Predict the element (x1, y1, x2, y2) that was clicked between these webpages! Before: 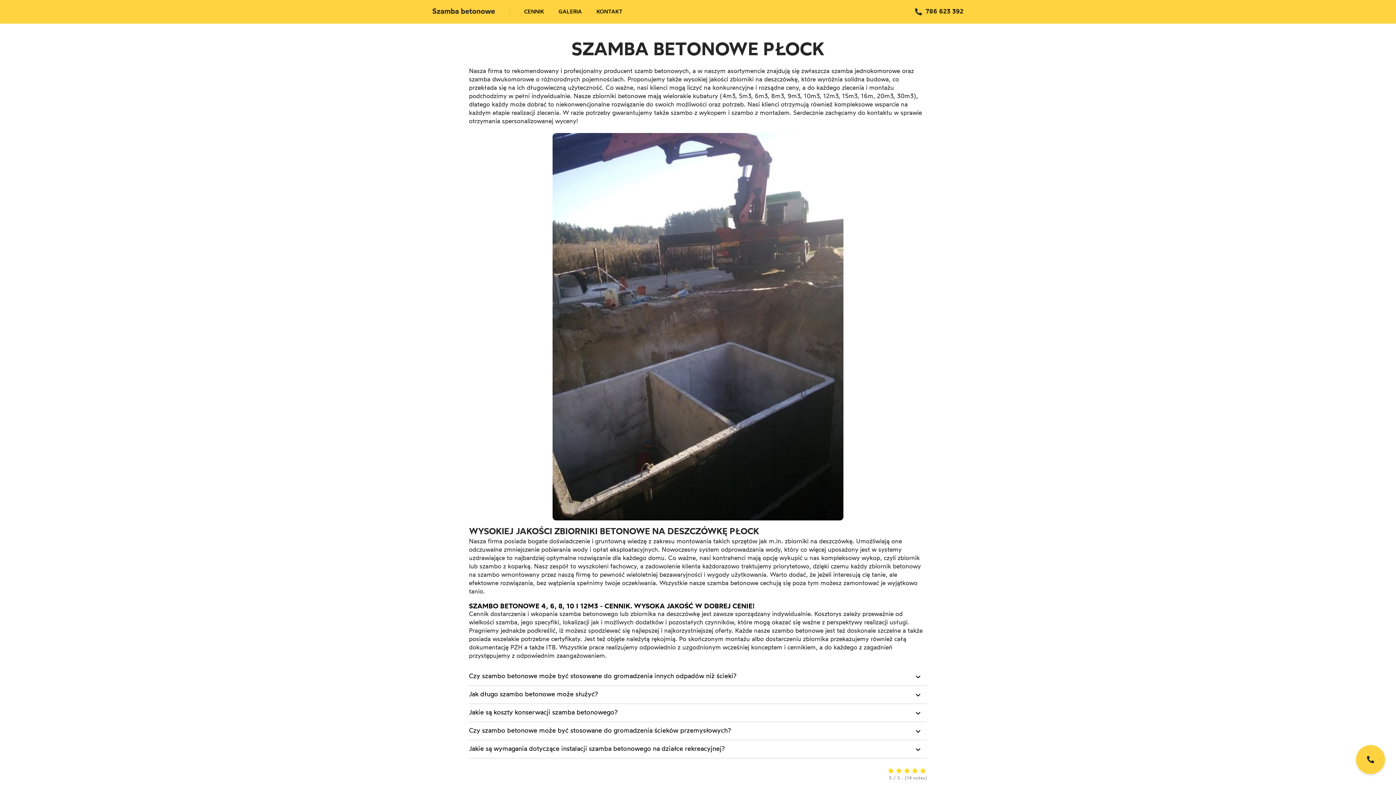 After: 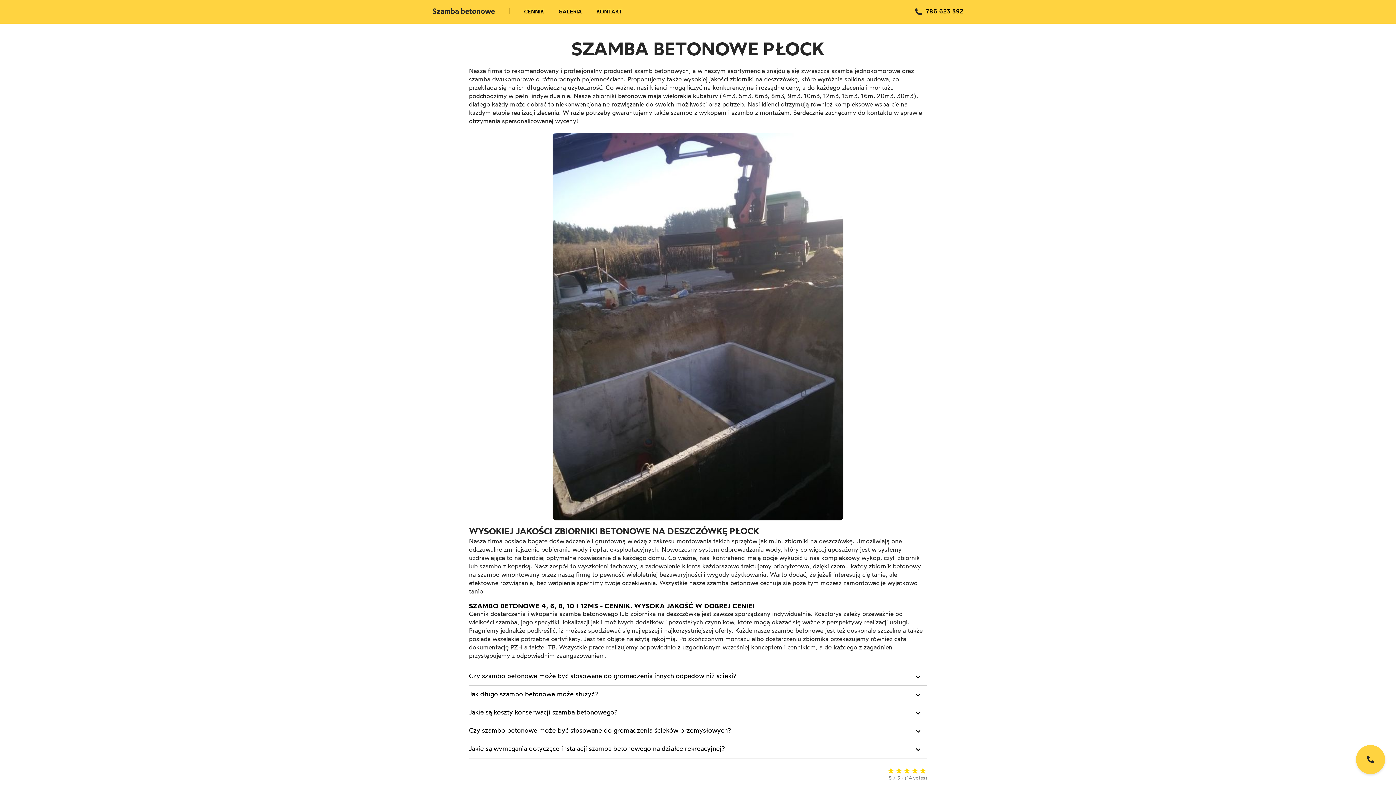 Action: label: Jak długo szambo betonowe może służyć? bbox: (469, 687, 927, 702)